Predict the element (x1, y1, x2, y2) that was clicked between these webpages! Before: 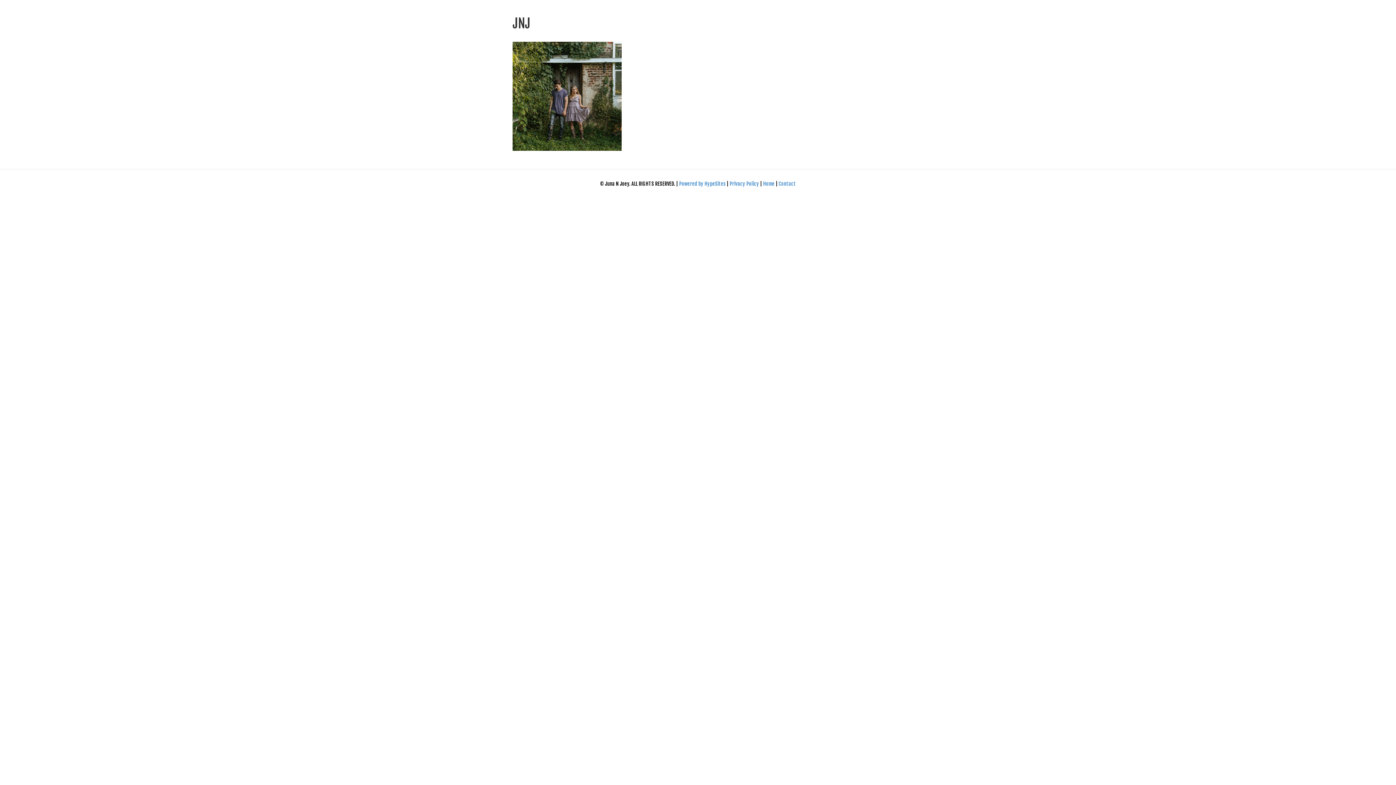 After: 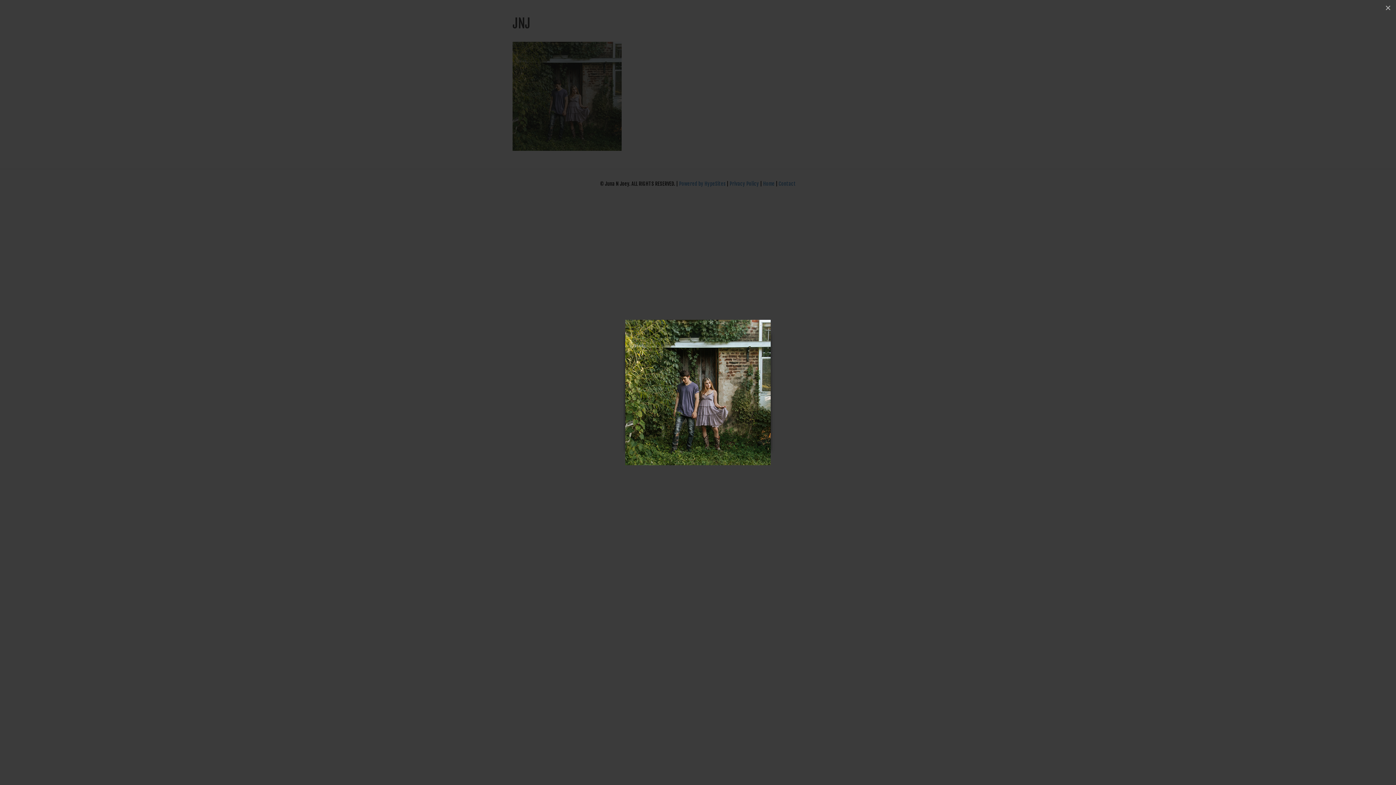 Action: bbox: (512, 92, 621, 99)